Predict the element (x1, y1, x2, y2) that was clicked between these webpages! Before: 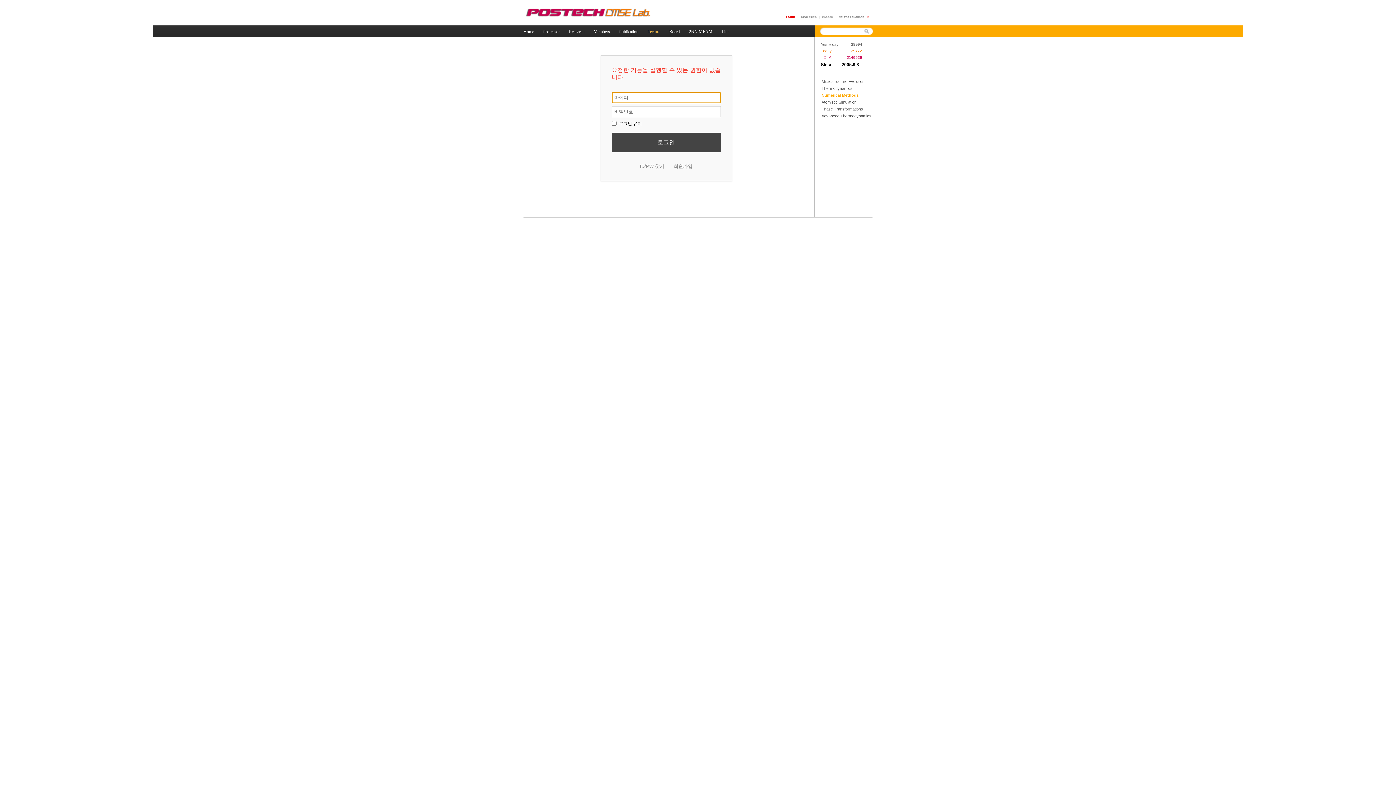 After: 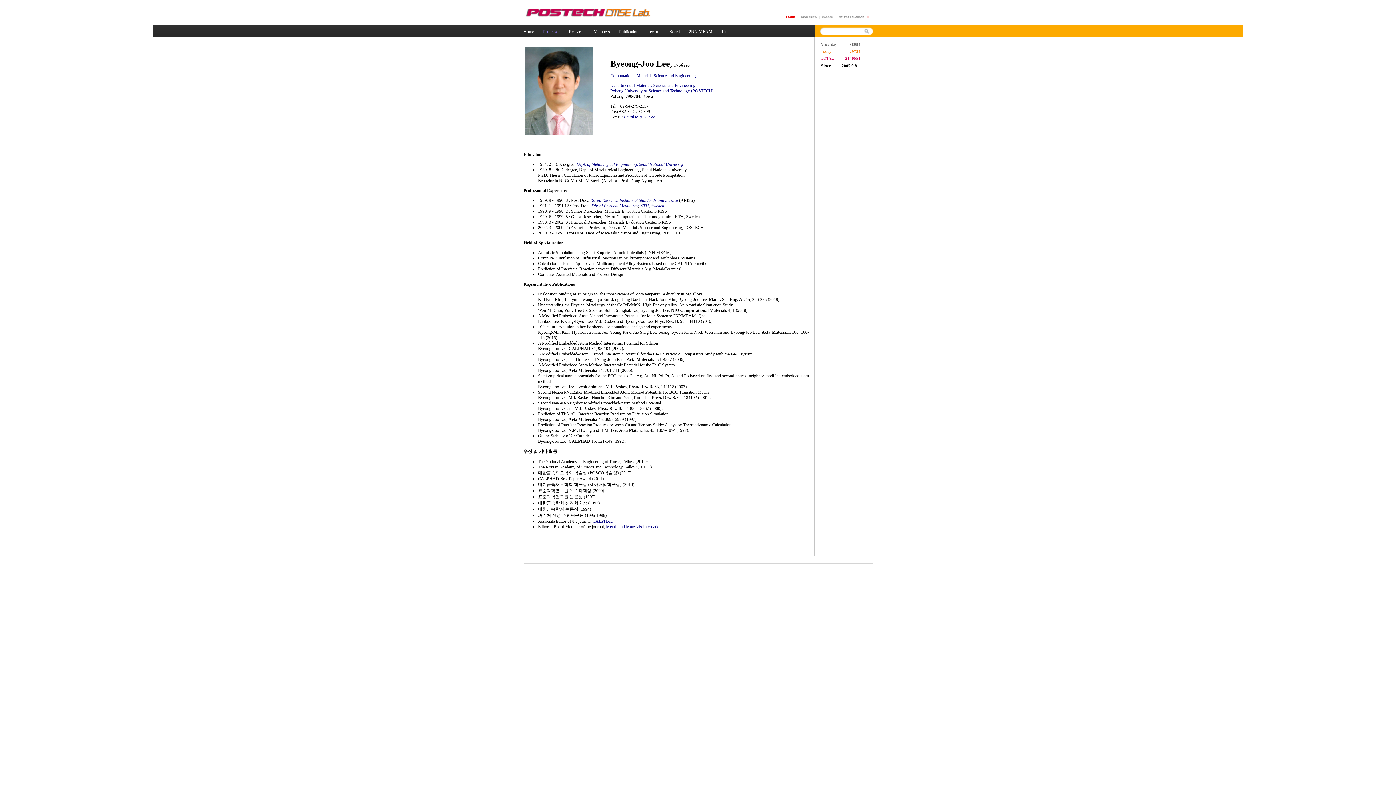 Action: bbox: (543, 25, 560, 37) label: Professor